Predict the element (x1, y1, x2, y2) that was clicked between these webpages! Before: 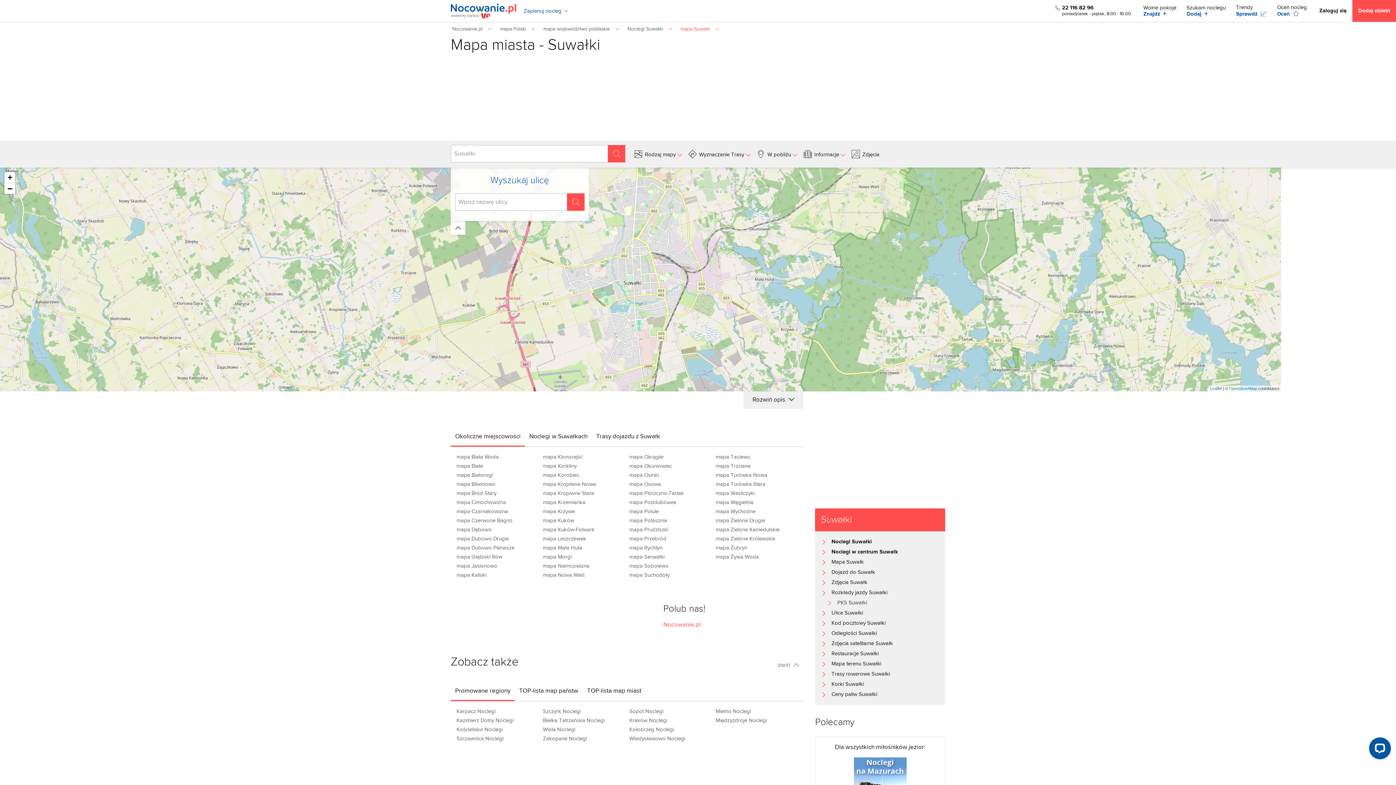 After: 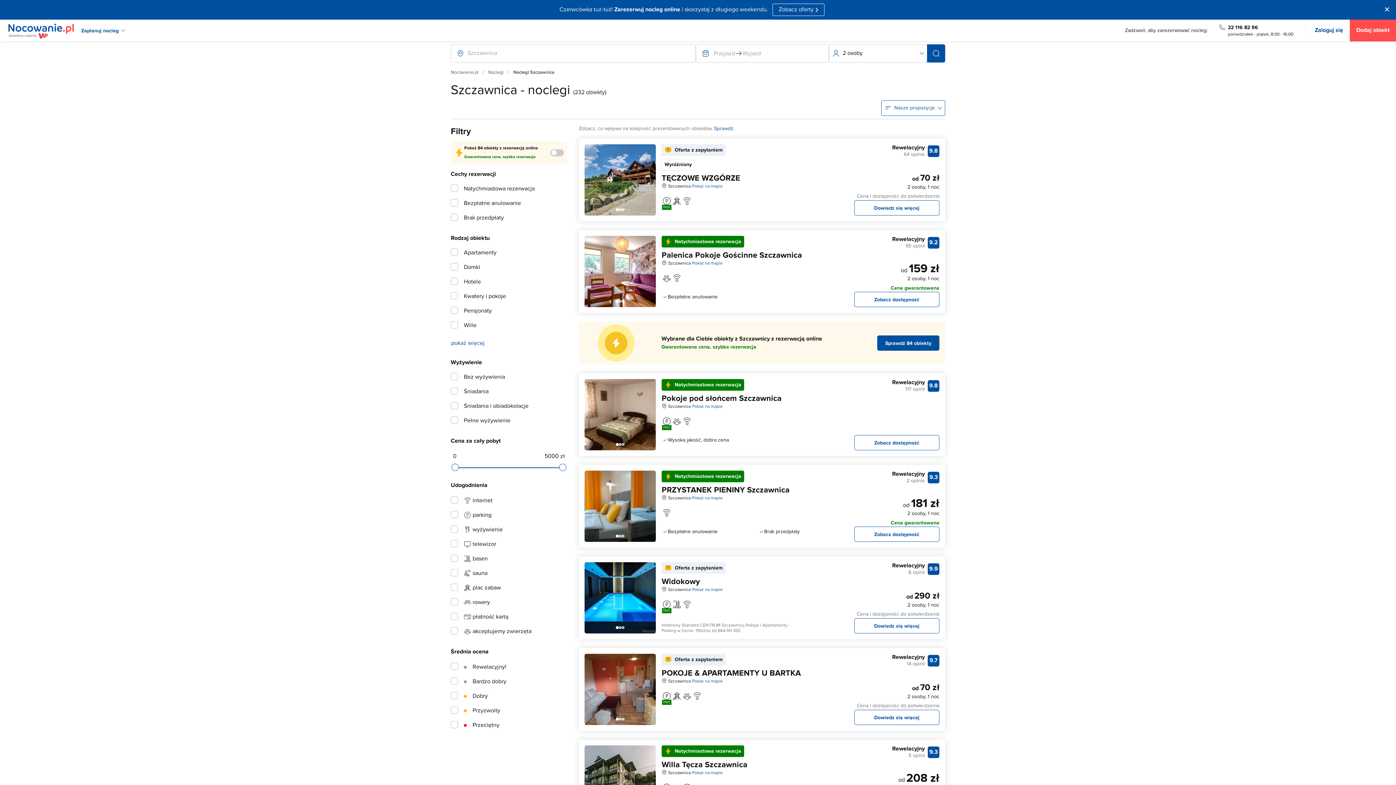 Action: label: Szczawnica Noclegi bbox: (456, 734, 503, 744)